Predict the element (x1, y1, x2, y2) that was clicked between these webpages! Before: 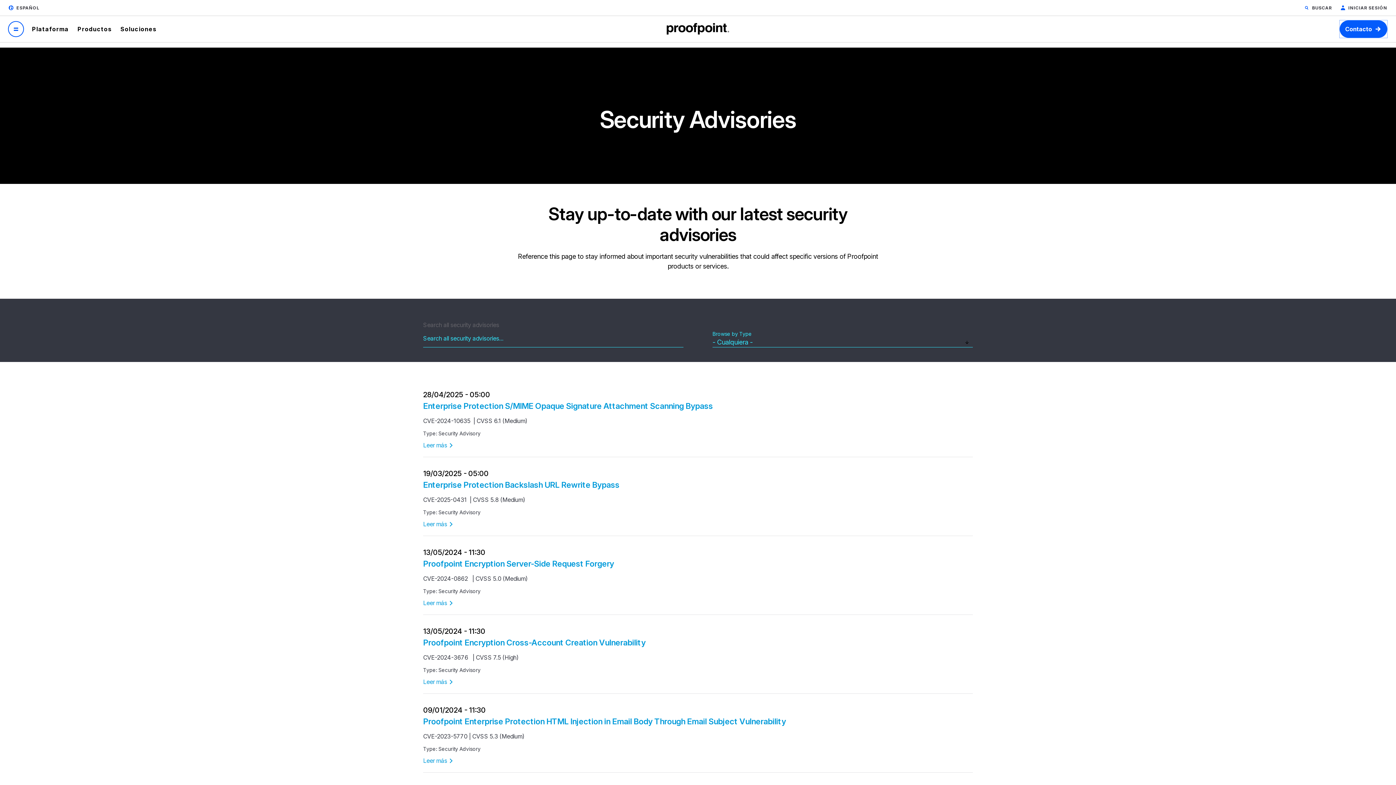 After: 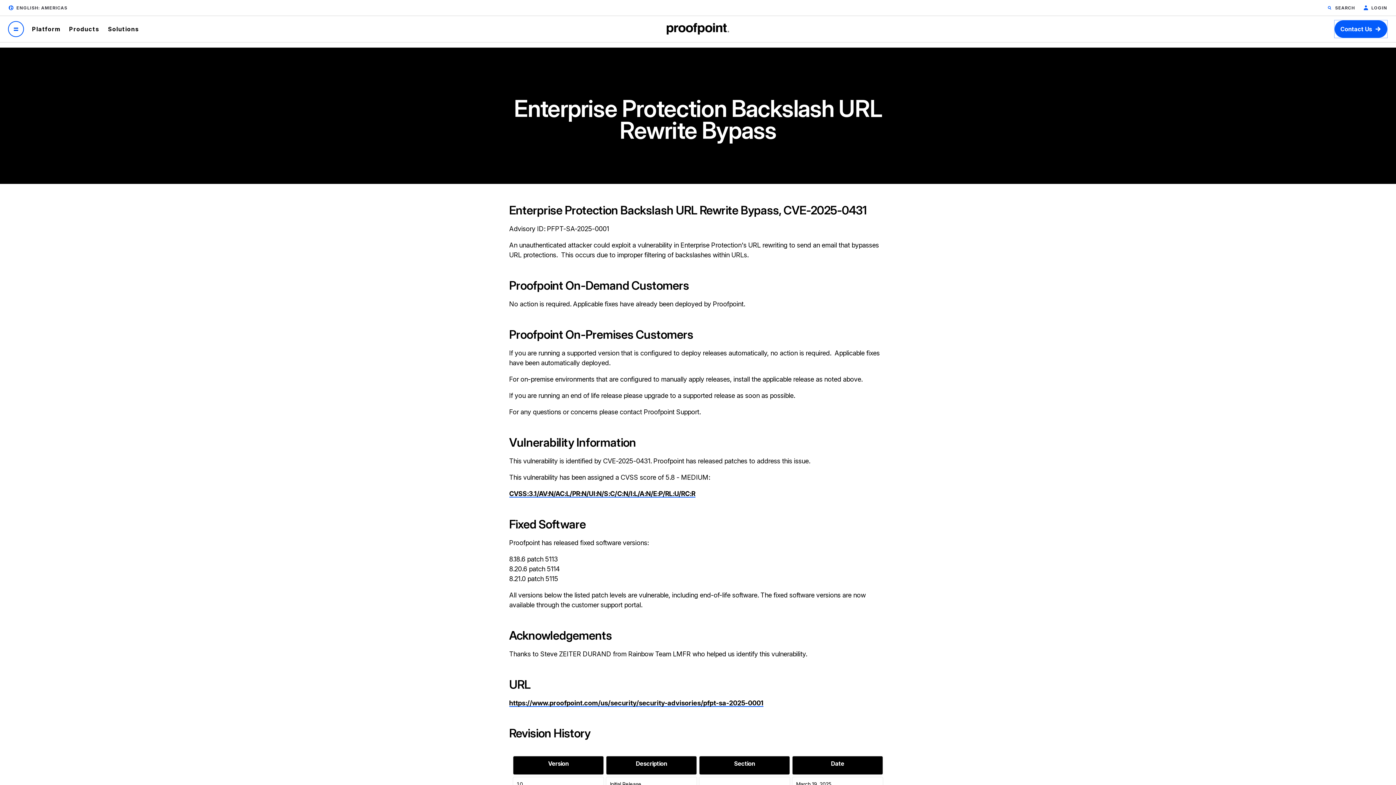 Action: label: Enterprise Protection Backslash URL Rewrite Bypass bbox: (423, 480, 619, 489)